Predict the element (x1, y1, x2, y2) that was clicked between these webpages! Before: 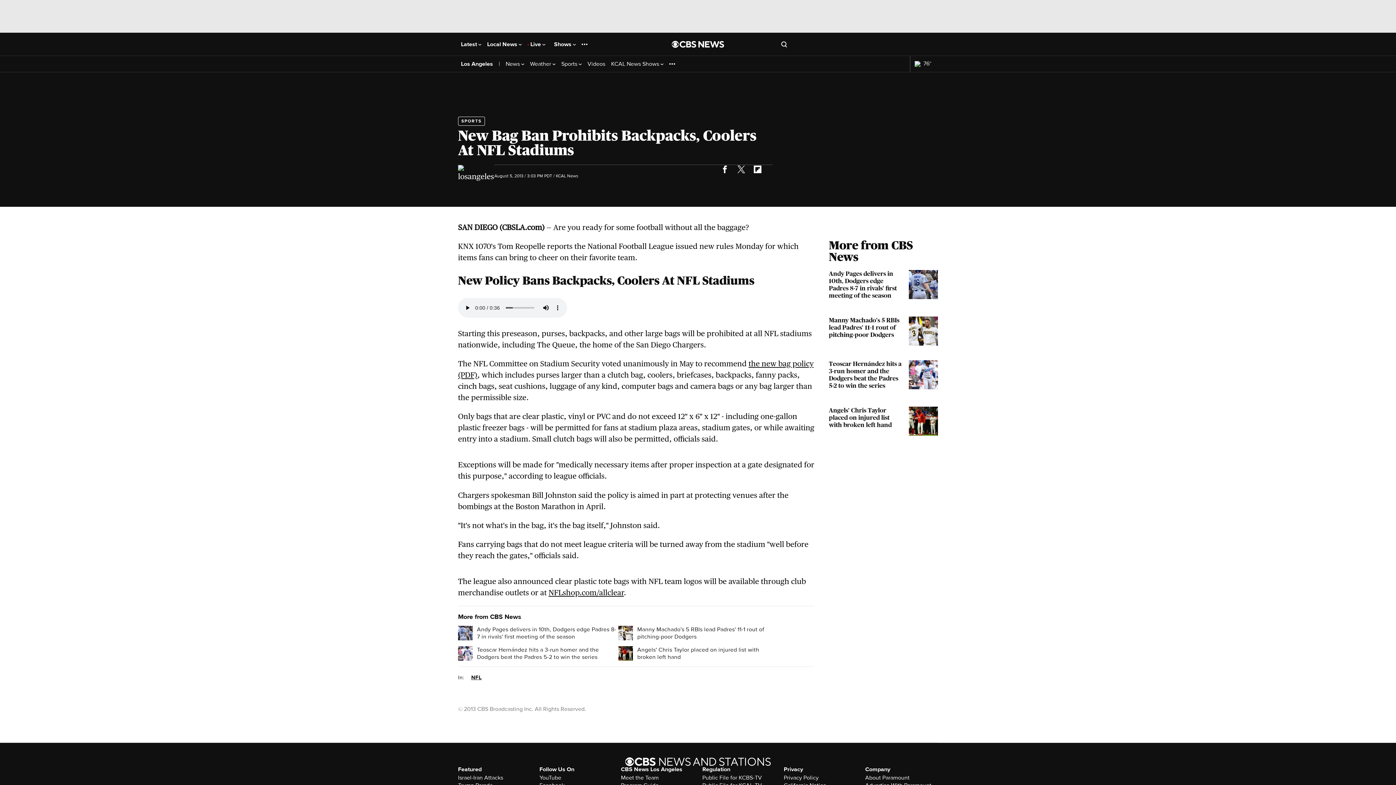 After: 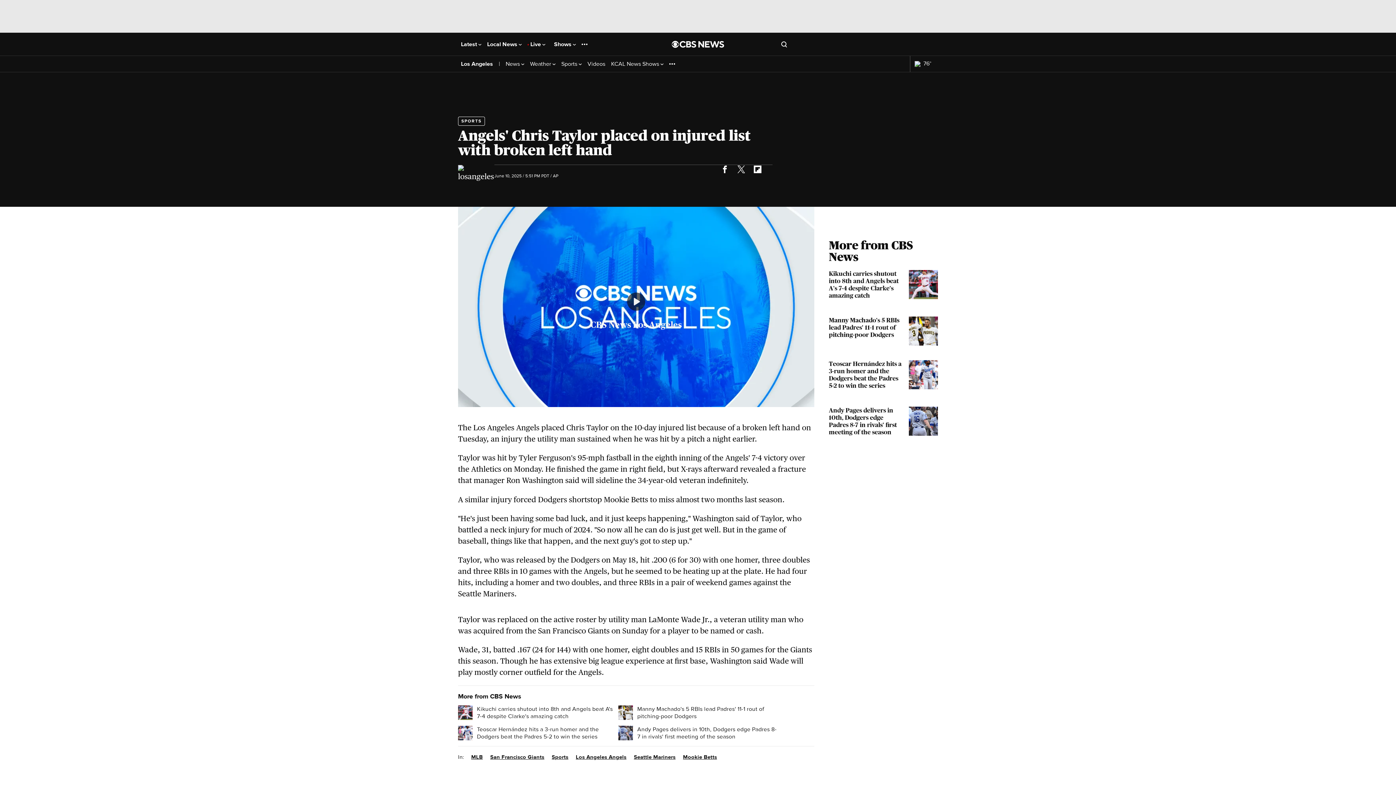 Action: label: Angels' Chris Taylor placed on injured list with broken left hand bbox: (829, 406, 938, 436)